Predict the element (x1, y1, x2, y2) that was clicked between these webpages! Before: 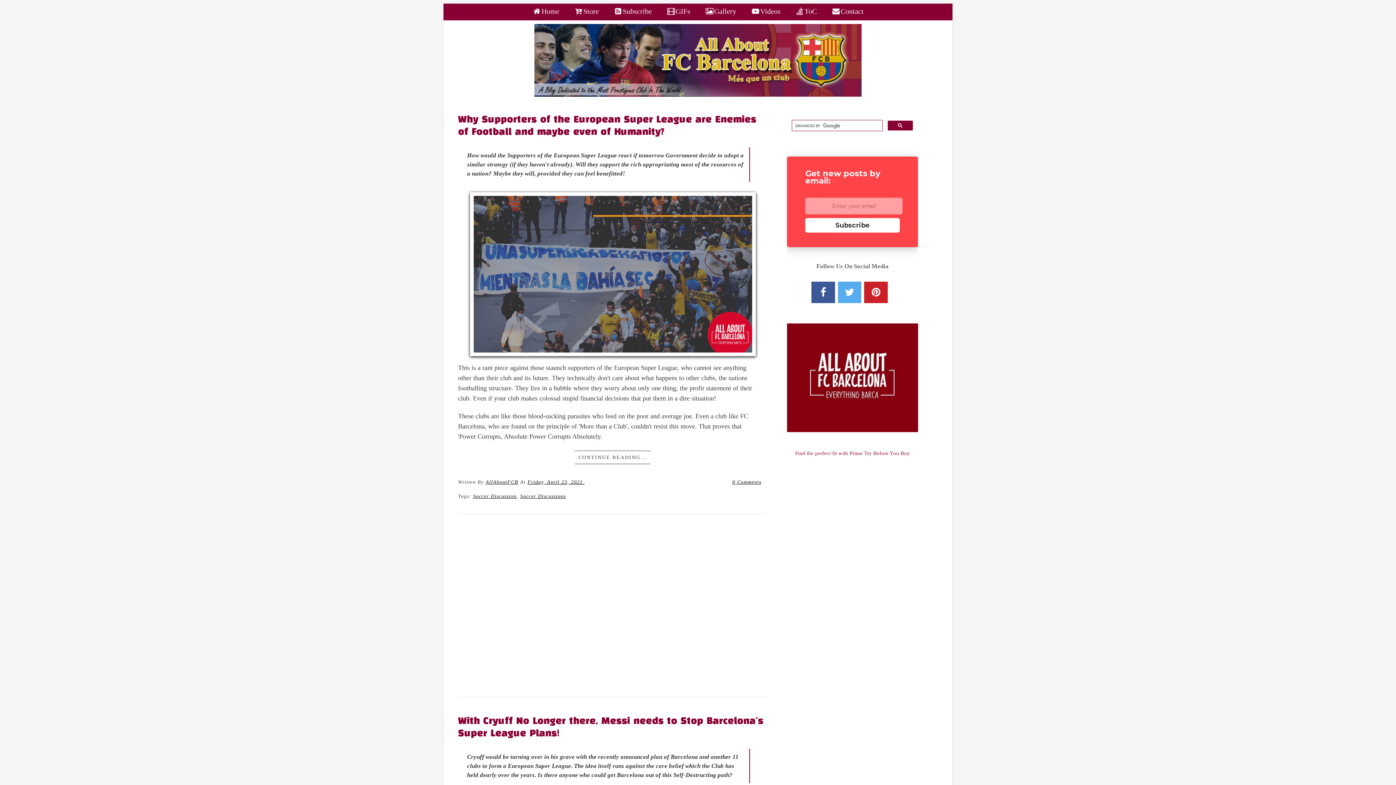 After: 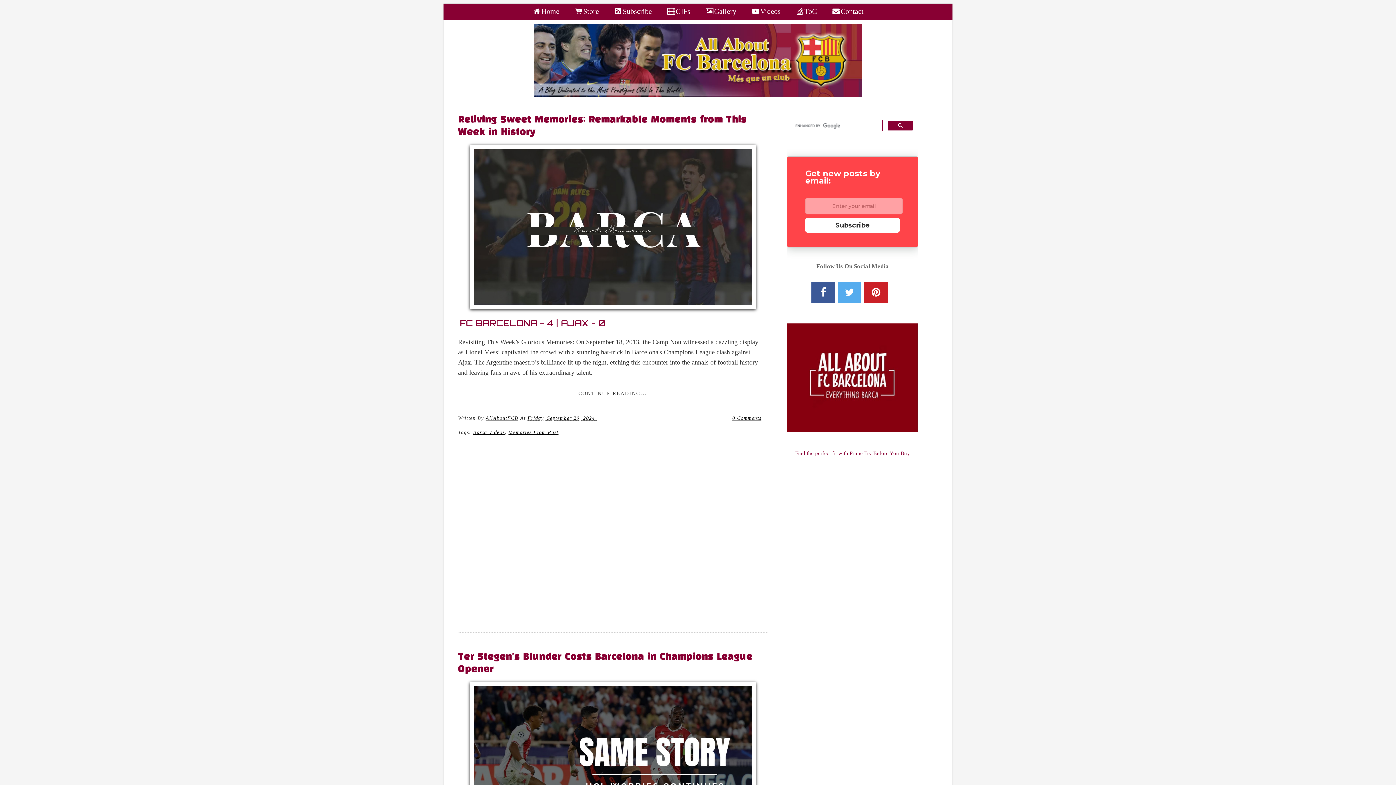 Action: bbox: (534, 92, 861, 97)